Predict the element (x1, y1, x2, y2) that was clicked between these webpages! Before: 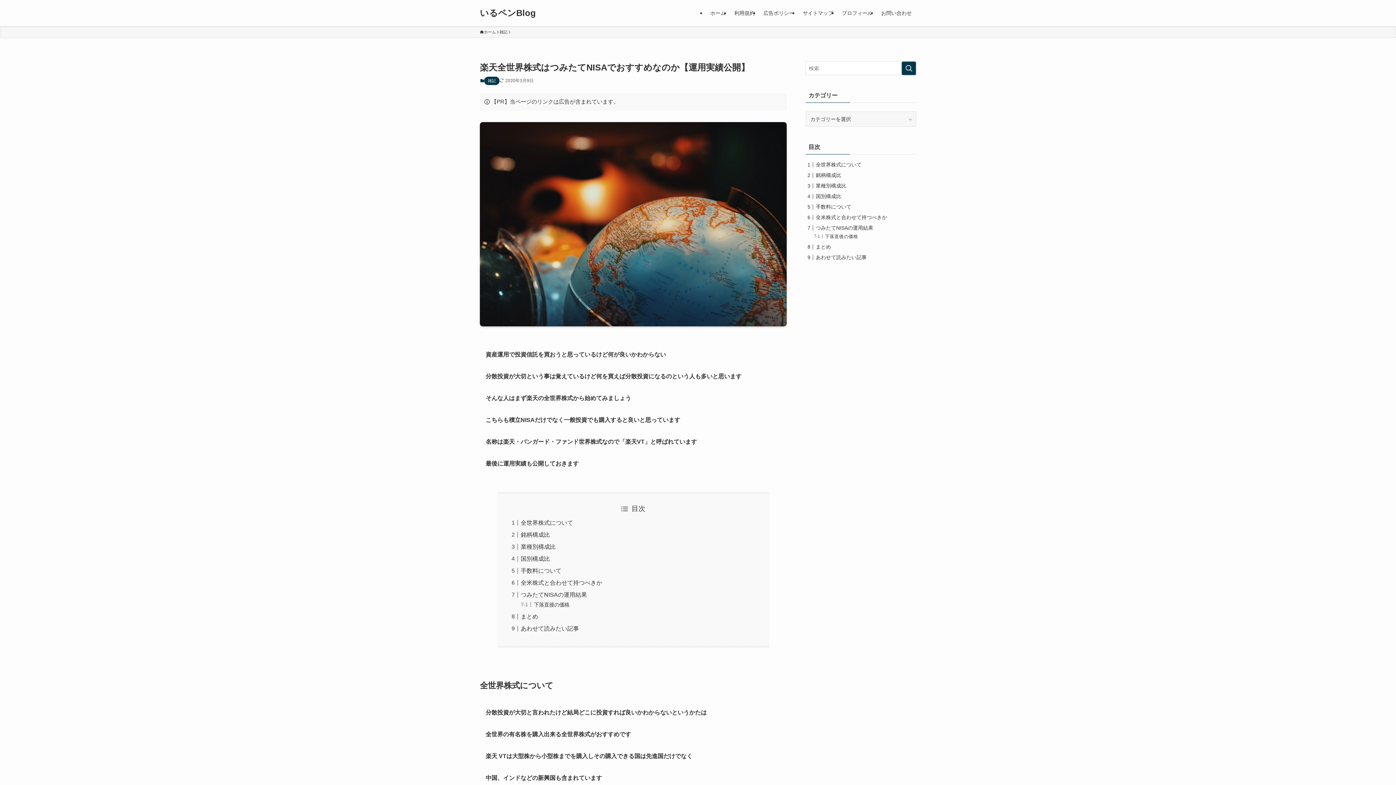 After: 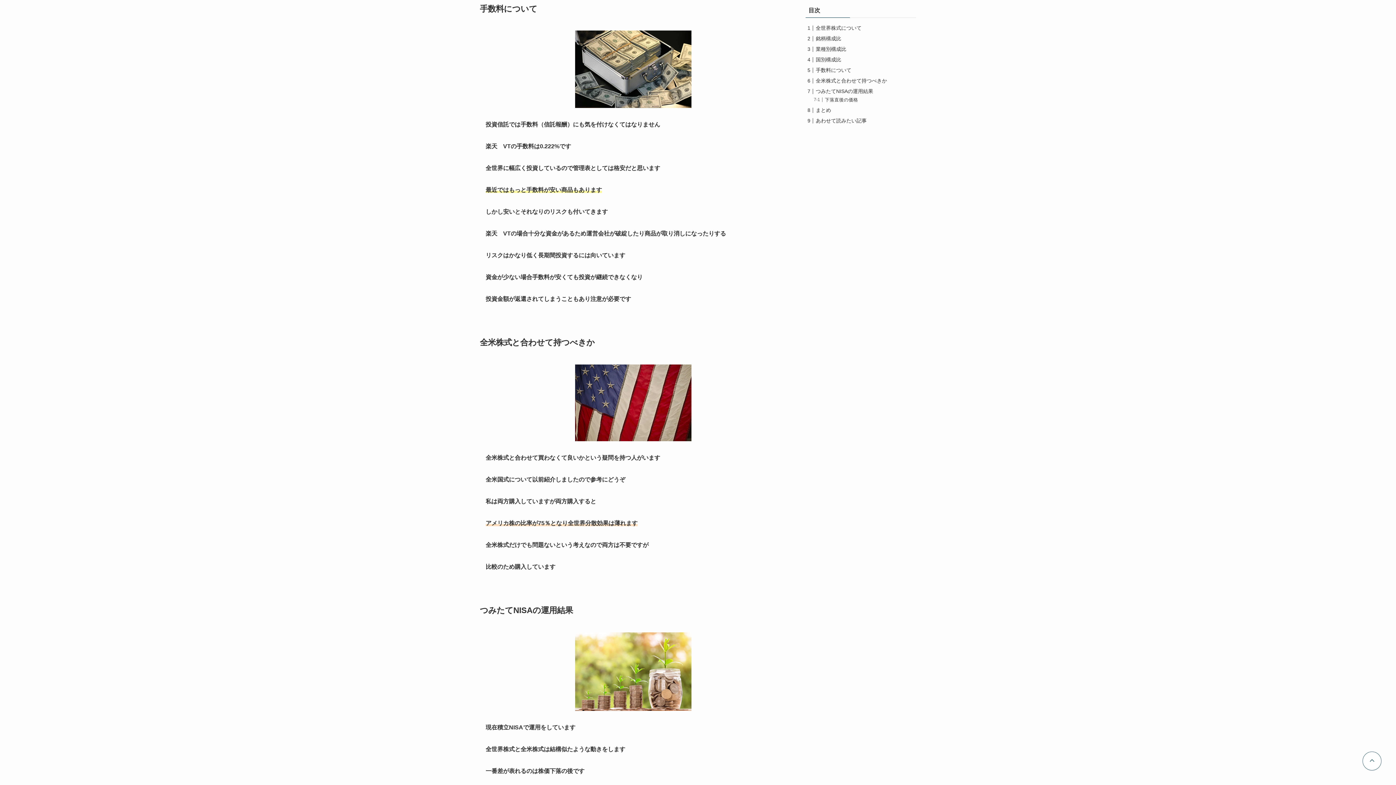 Action: label: 手数料について bbox: (520, 567, 561, 574)